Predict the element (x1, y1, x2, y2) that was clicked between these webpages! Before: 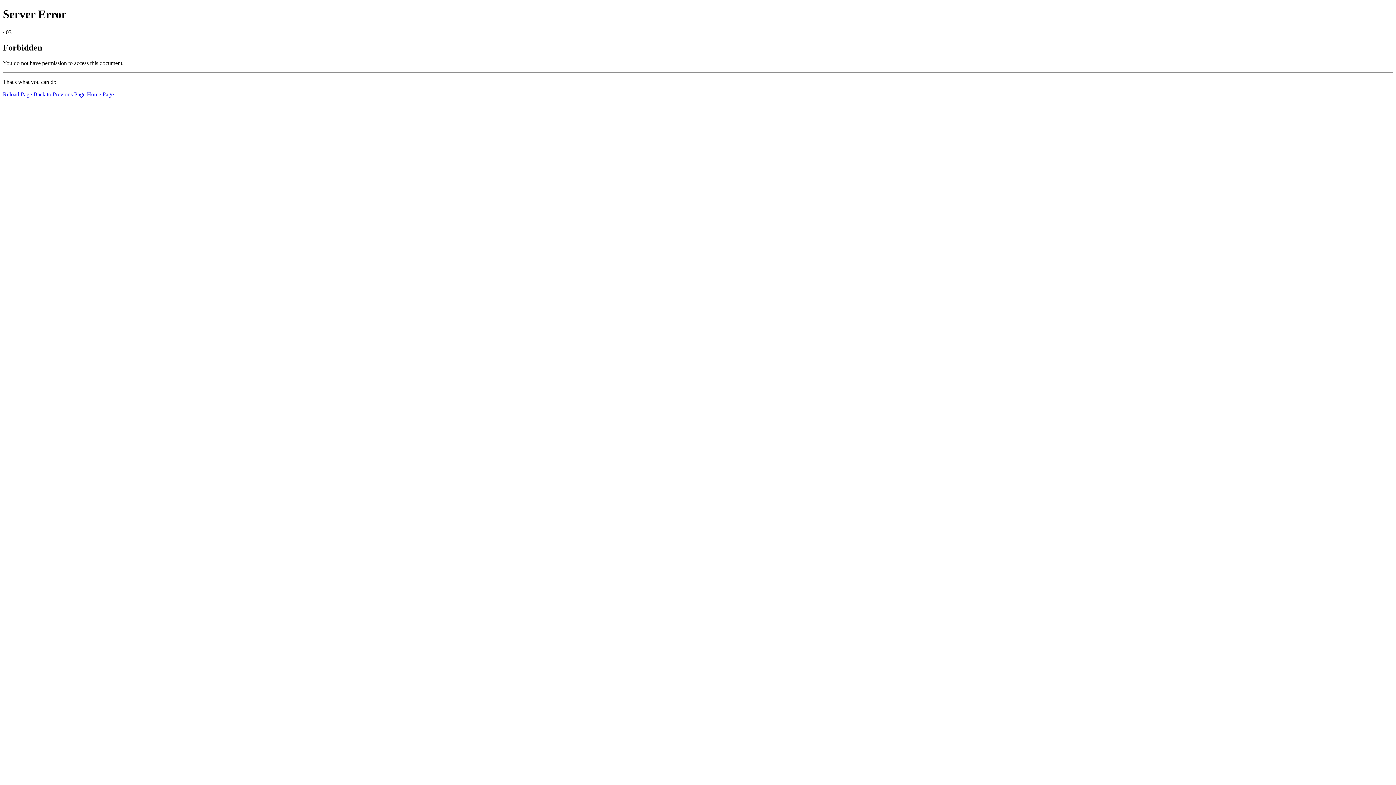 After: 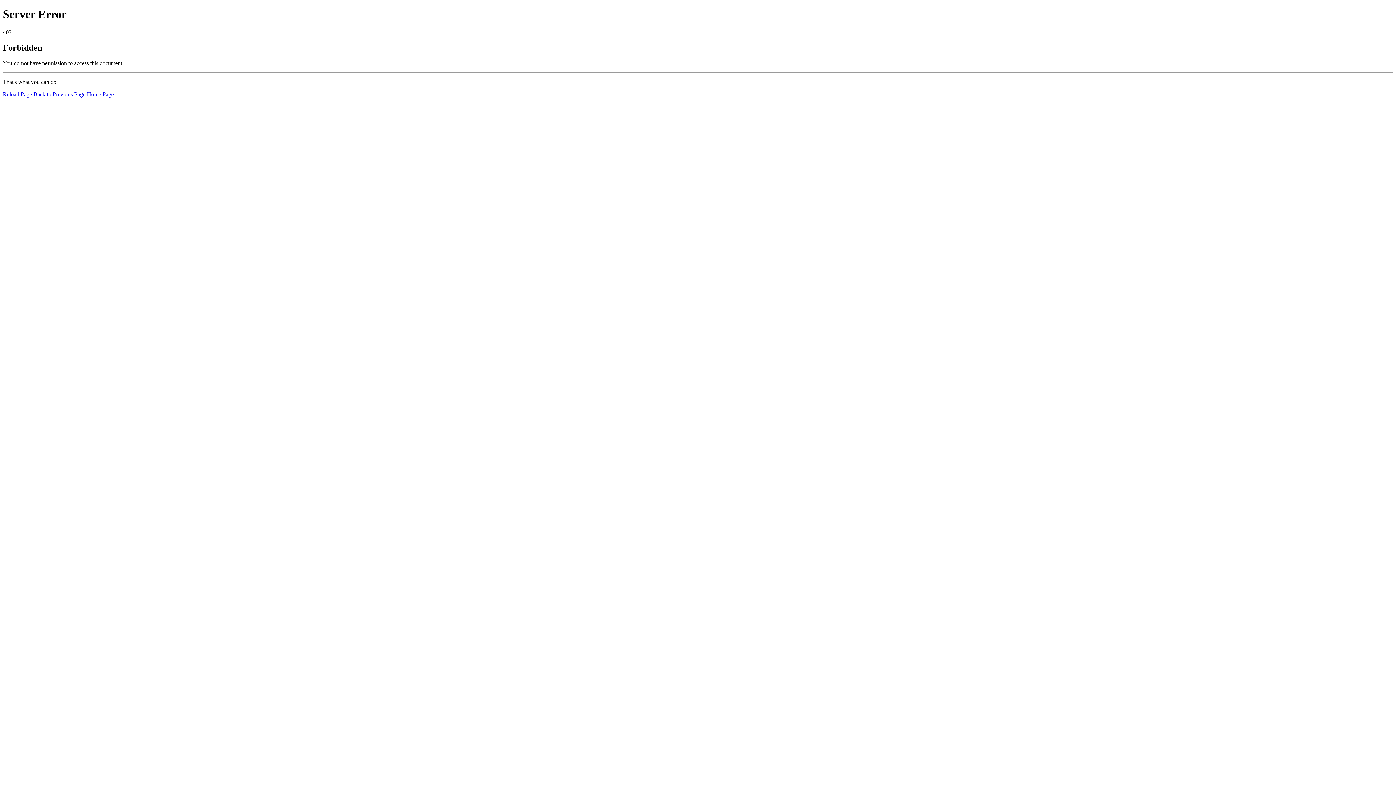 Action: label: Home Page bbox: (86, 91, 113, 97)